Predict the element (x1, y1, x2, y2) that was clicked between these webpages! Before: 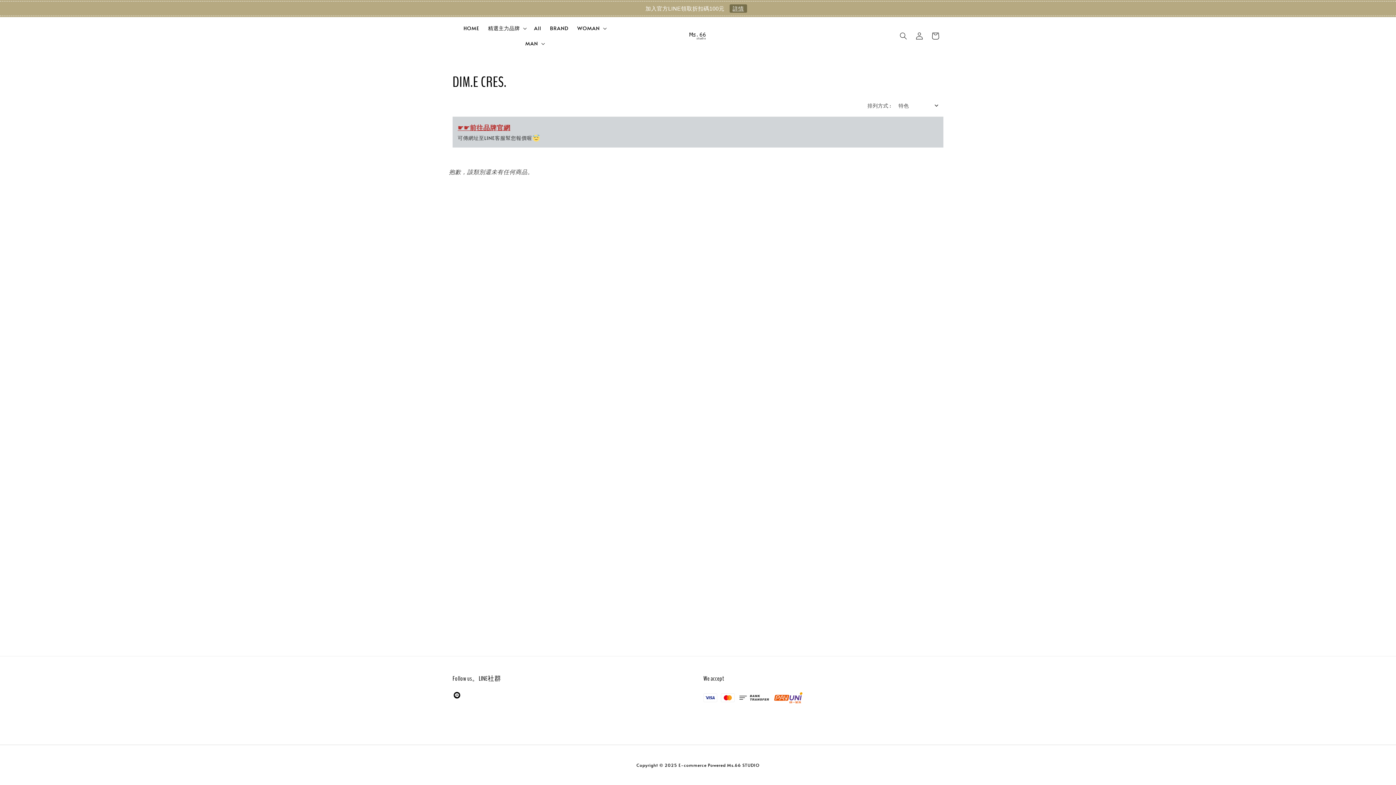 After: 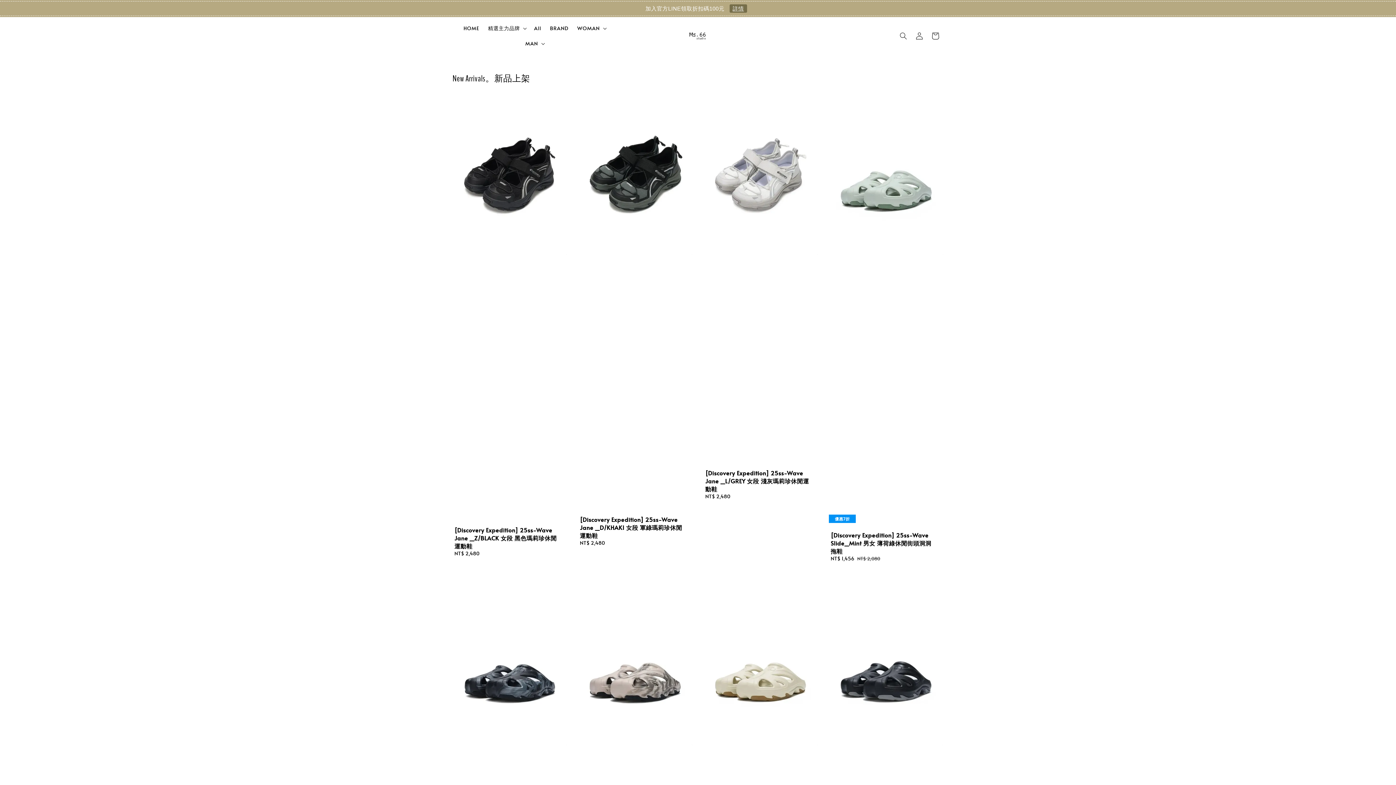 Action: label: HOME bbox: (459, 20, 483, 36)